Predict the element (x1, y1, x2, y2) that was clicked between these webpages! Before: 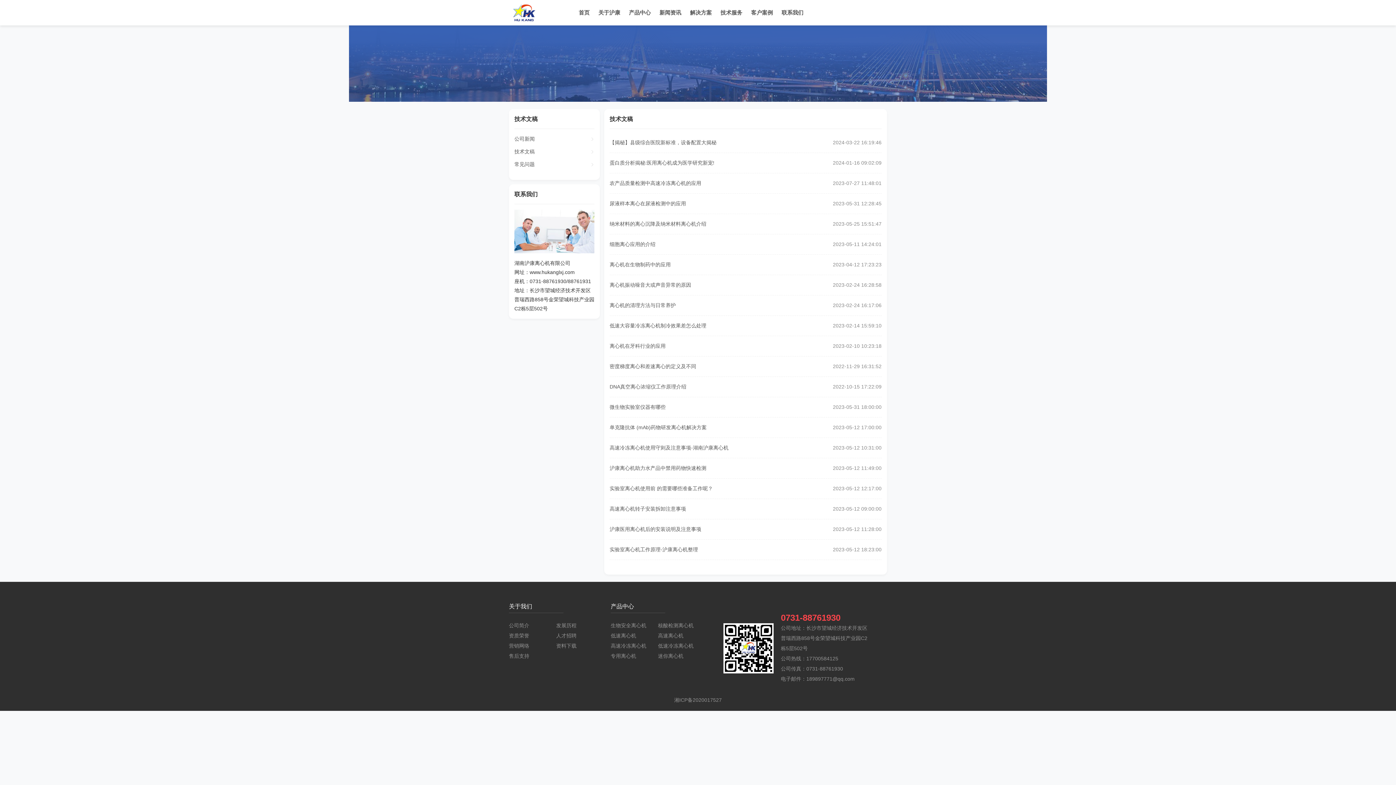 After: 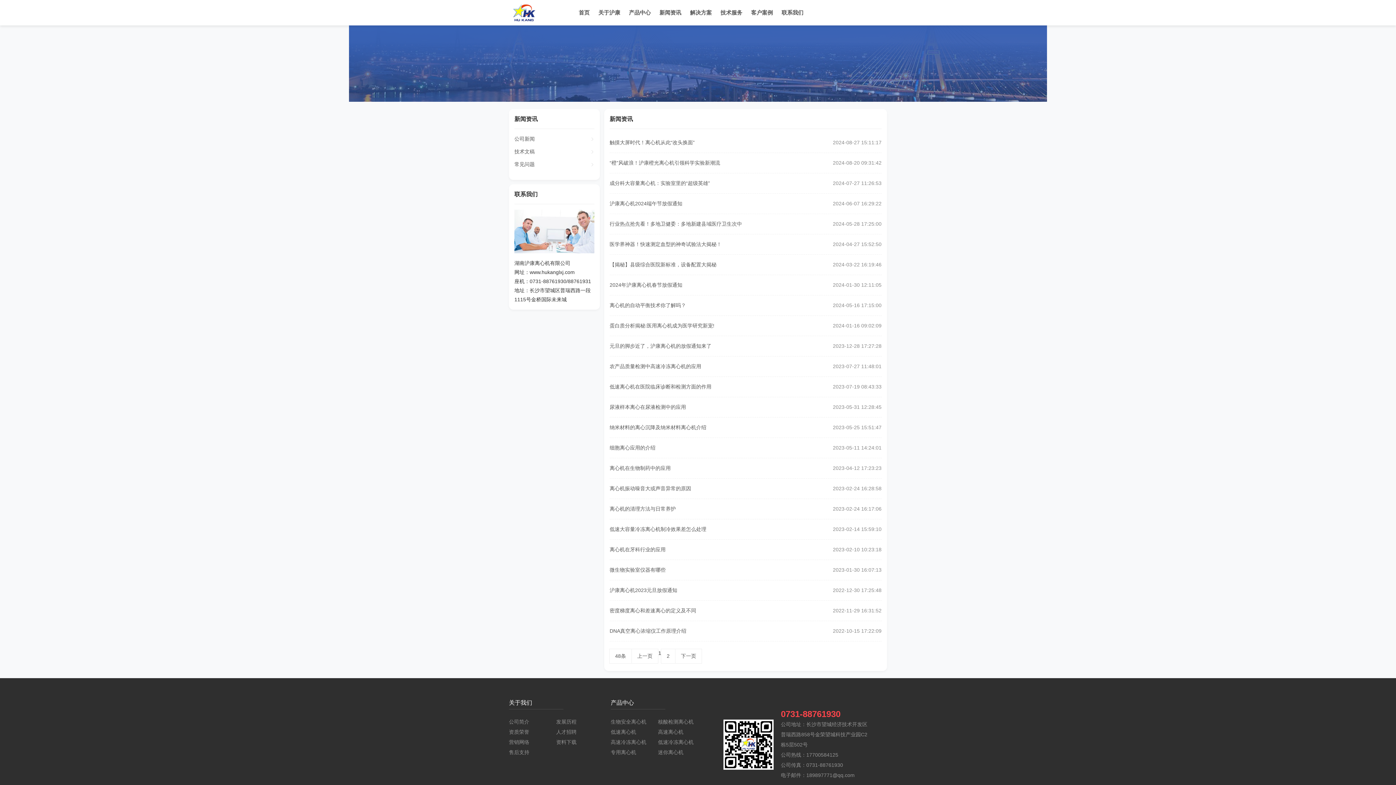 Action: bbox: (659, 9, 681, 15) label: 新闻资讯